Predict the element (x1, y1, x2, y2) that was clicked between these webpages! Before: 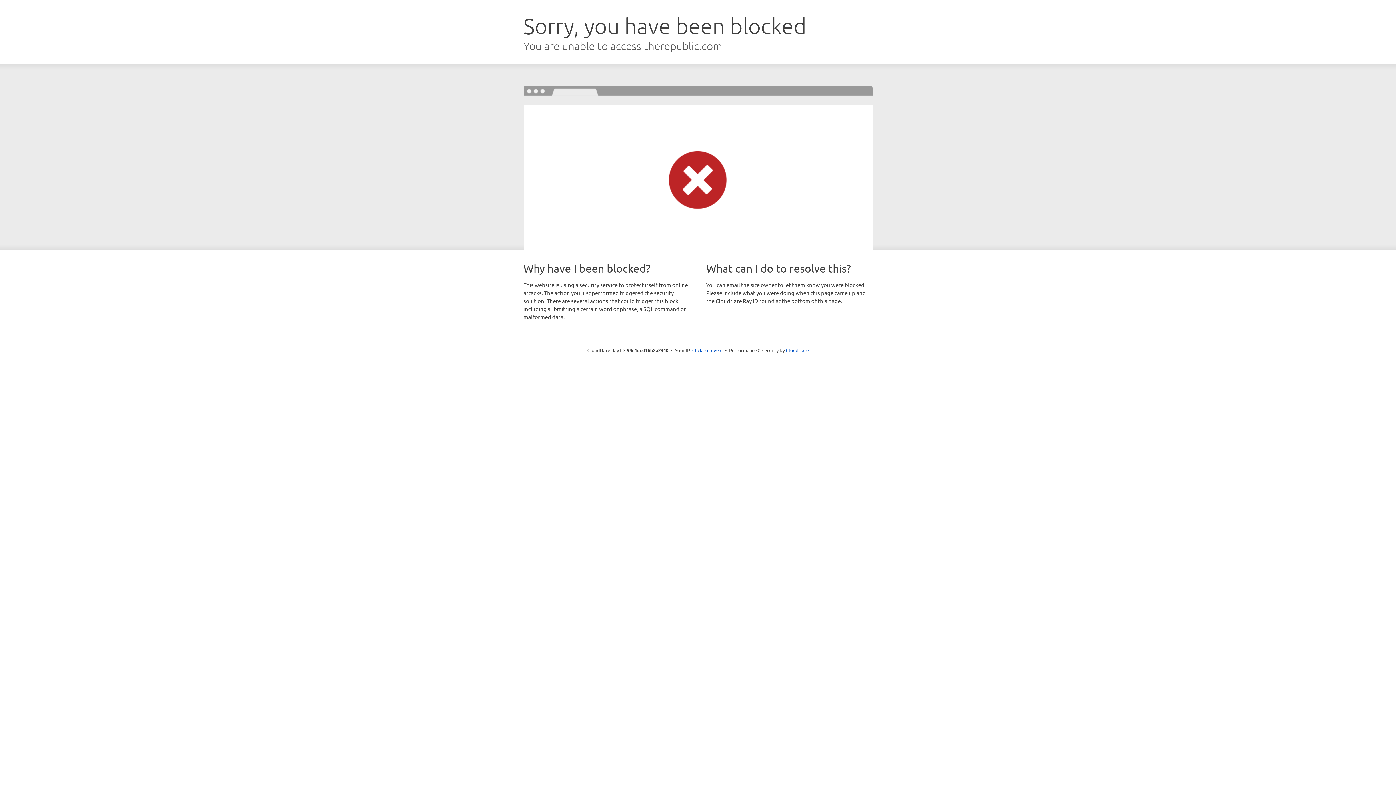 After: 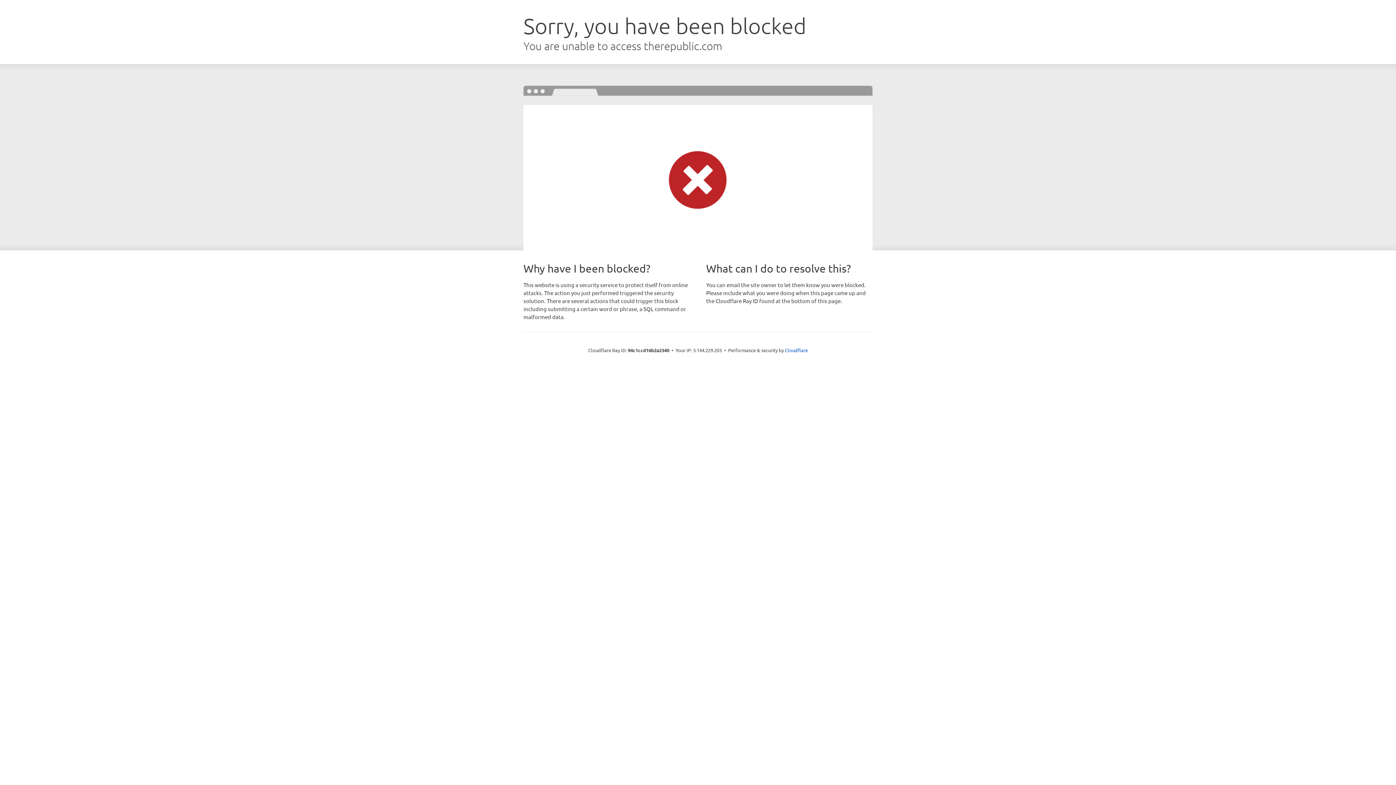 Action: bbox: (692, 346, 722, 353) label: Click to reveal